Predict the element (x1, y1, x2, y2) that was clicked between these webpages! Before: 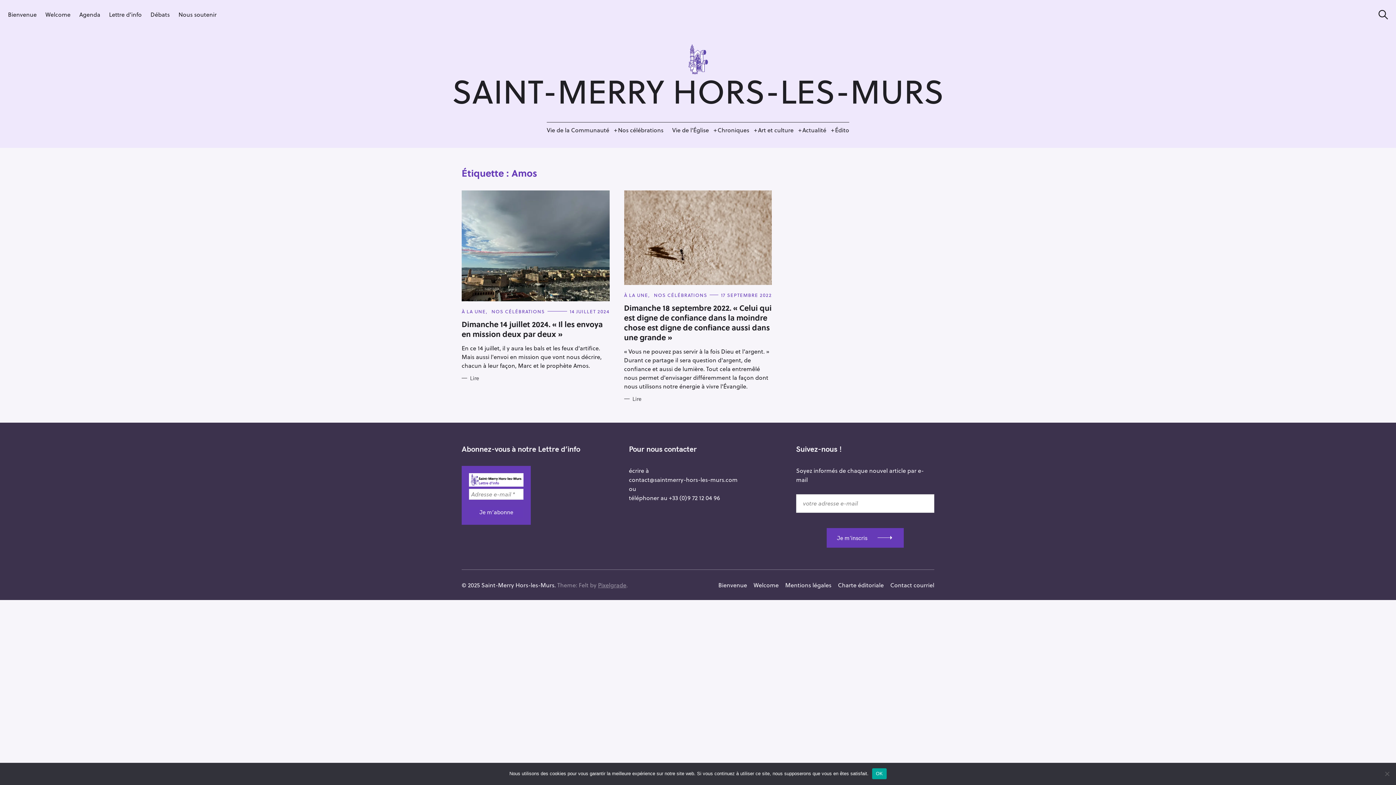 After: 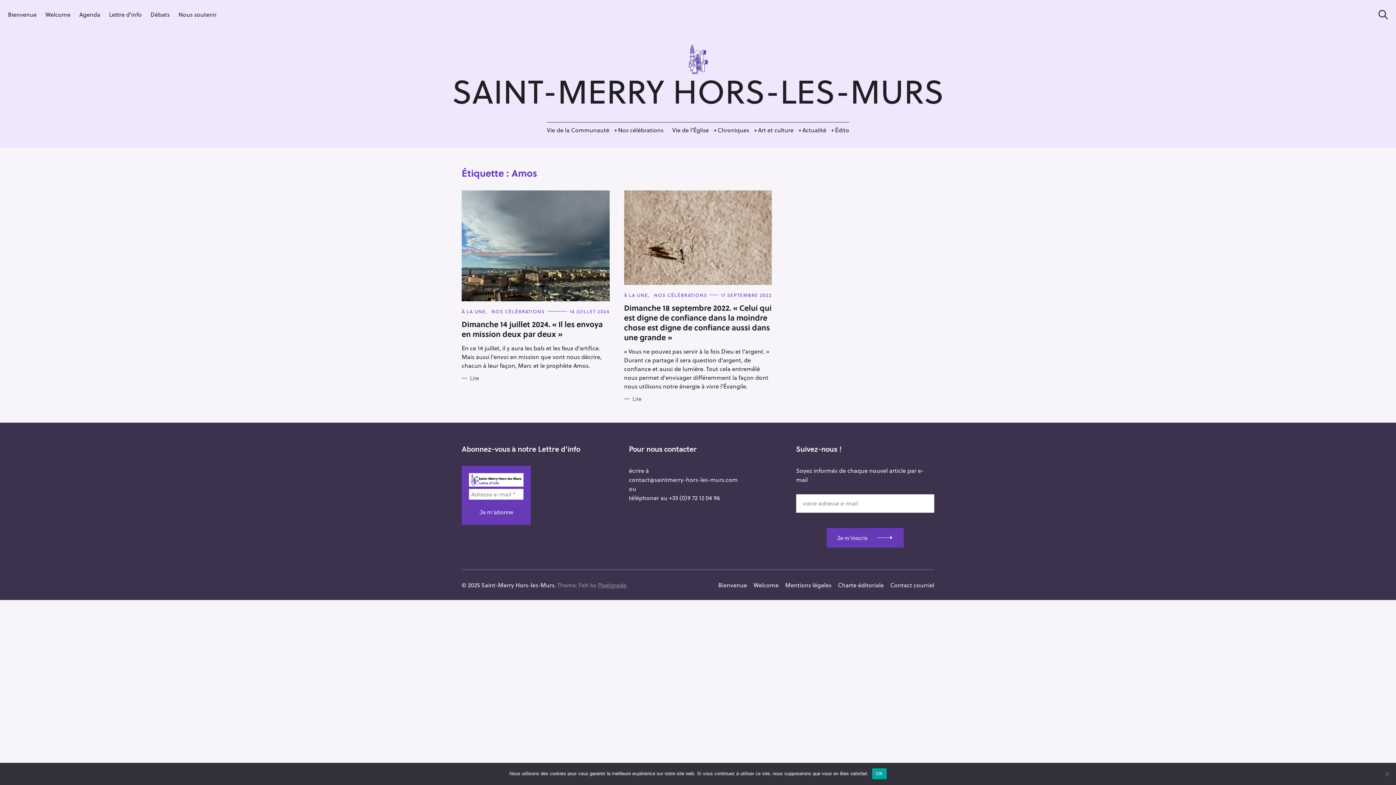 Action: bbox: (890, 581, 934, 589) label: Contact courriel